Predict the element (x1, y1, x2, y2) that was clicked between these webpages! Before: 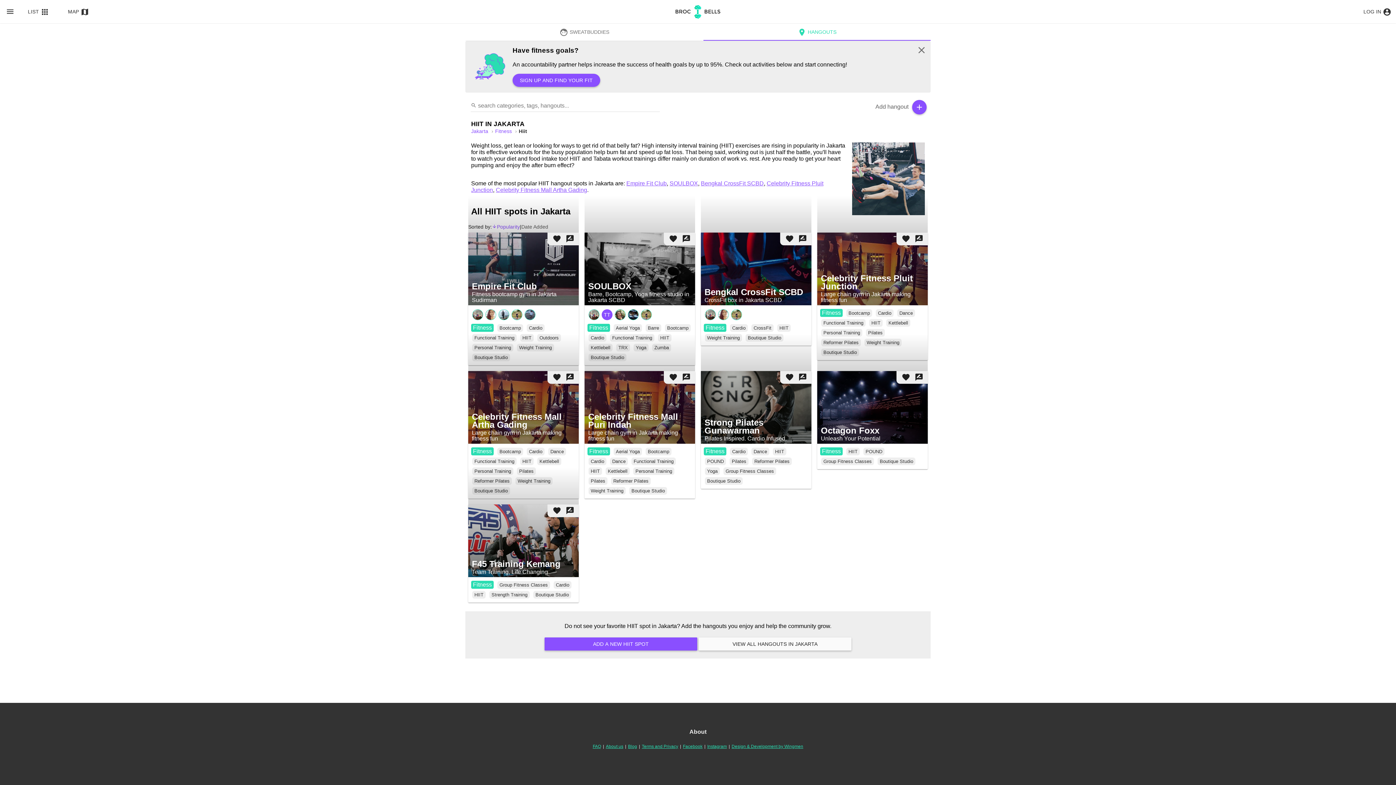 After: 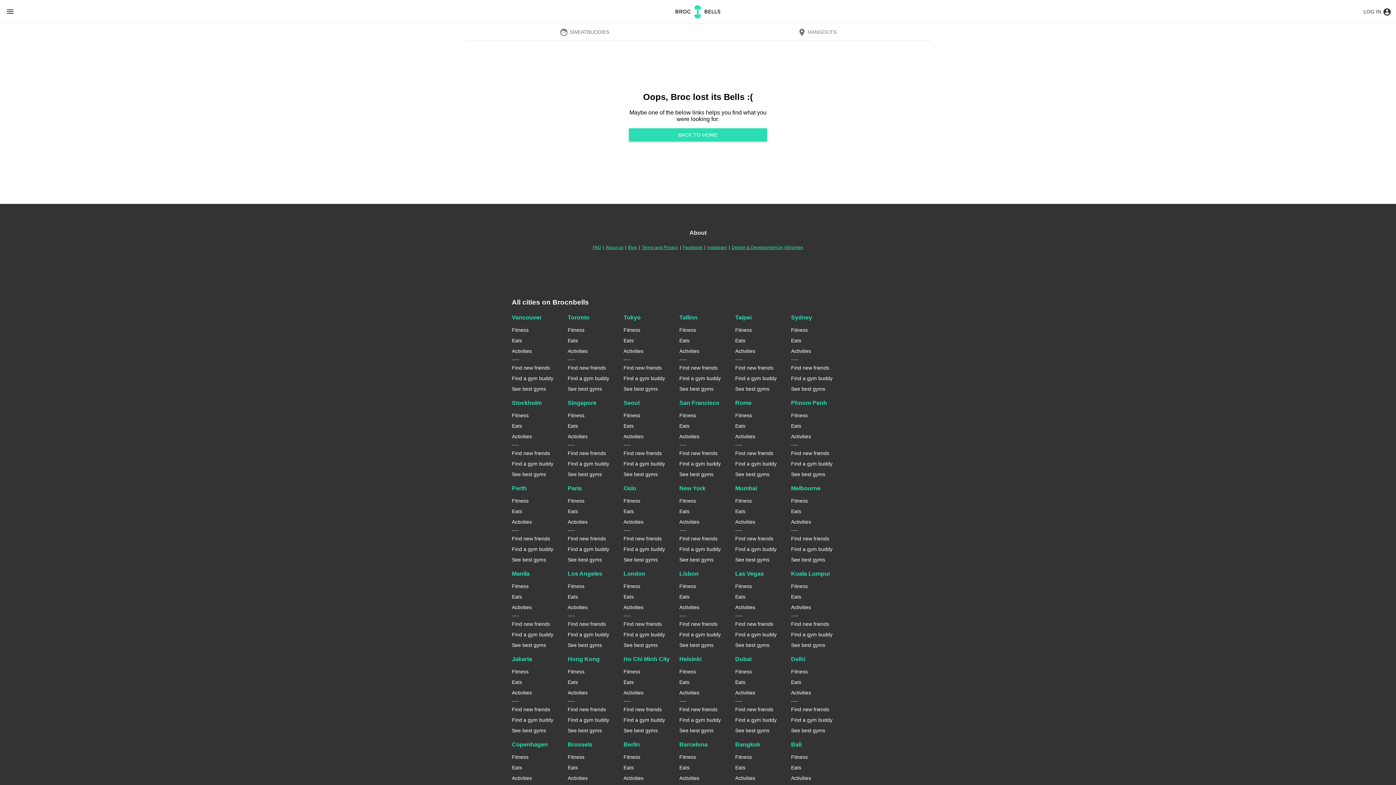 Action: bbox: (705, 457, 726, 465) label: POUND